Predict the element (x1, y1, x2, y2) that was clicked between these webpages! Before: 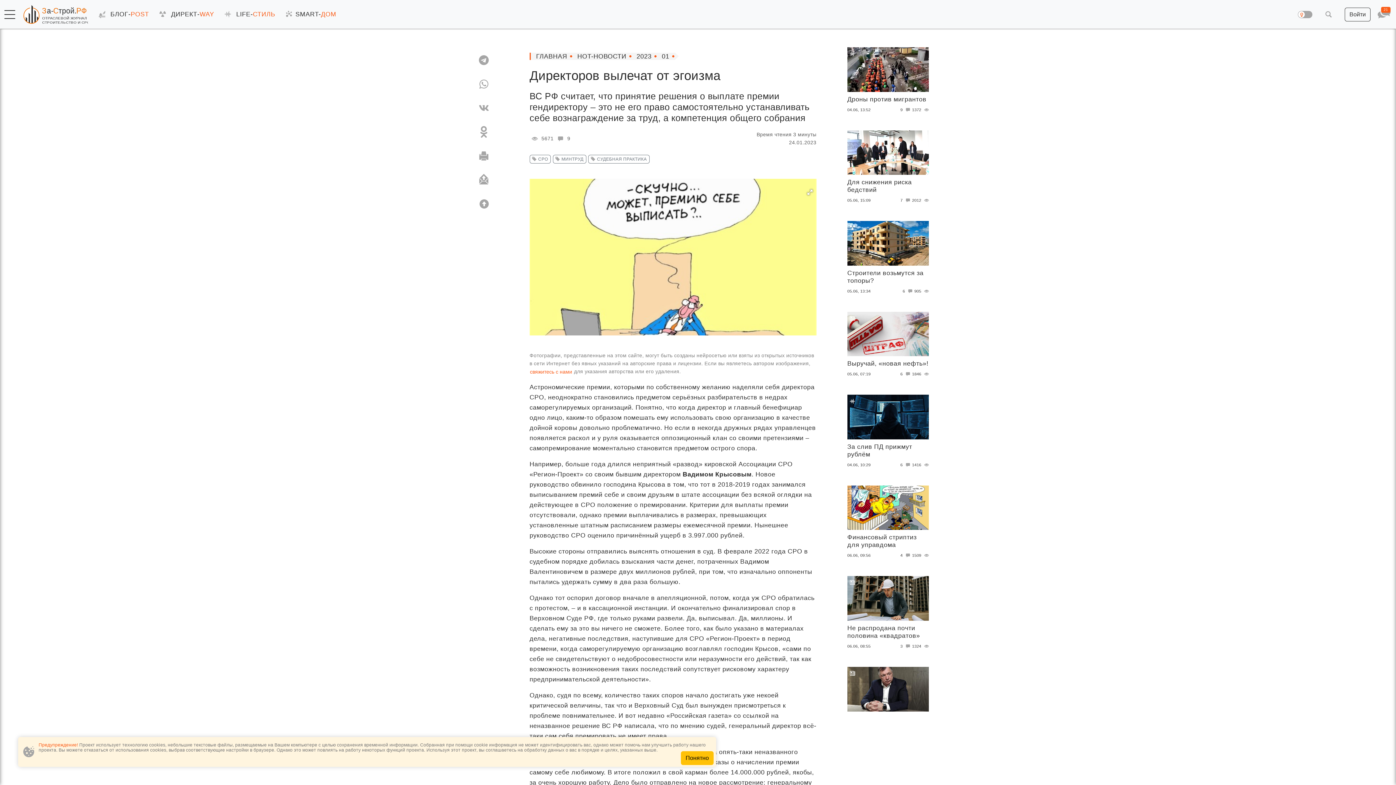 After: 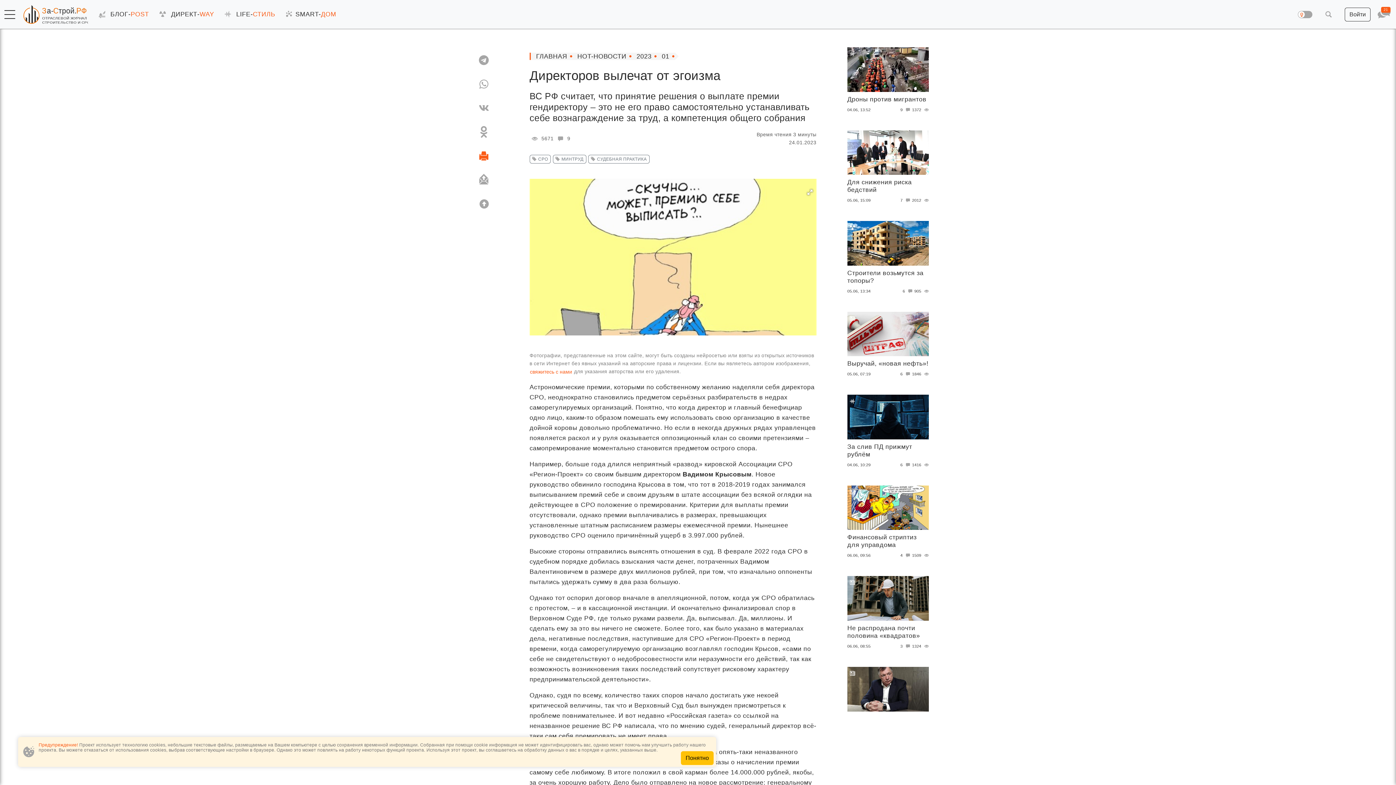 Action: label: Печать bbox: (467, 146, 500, 165)